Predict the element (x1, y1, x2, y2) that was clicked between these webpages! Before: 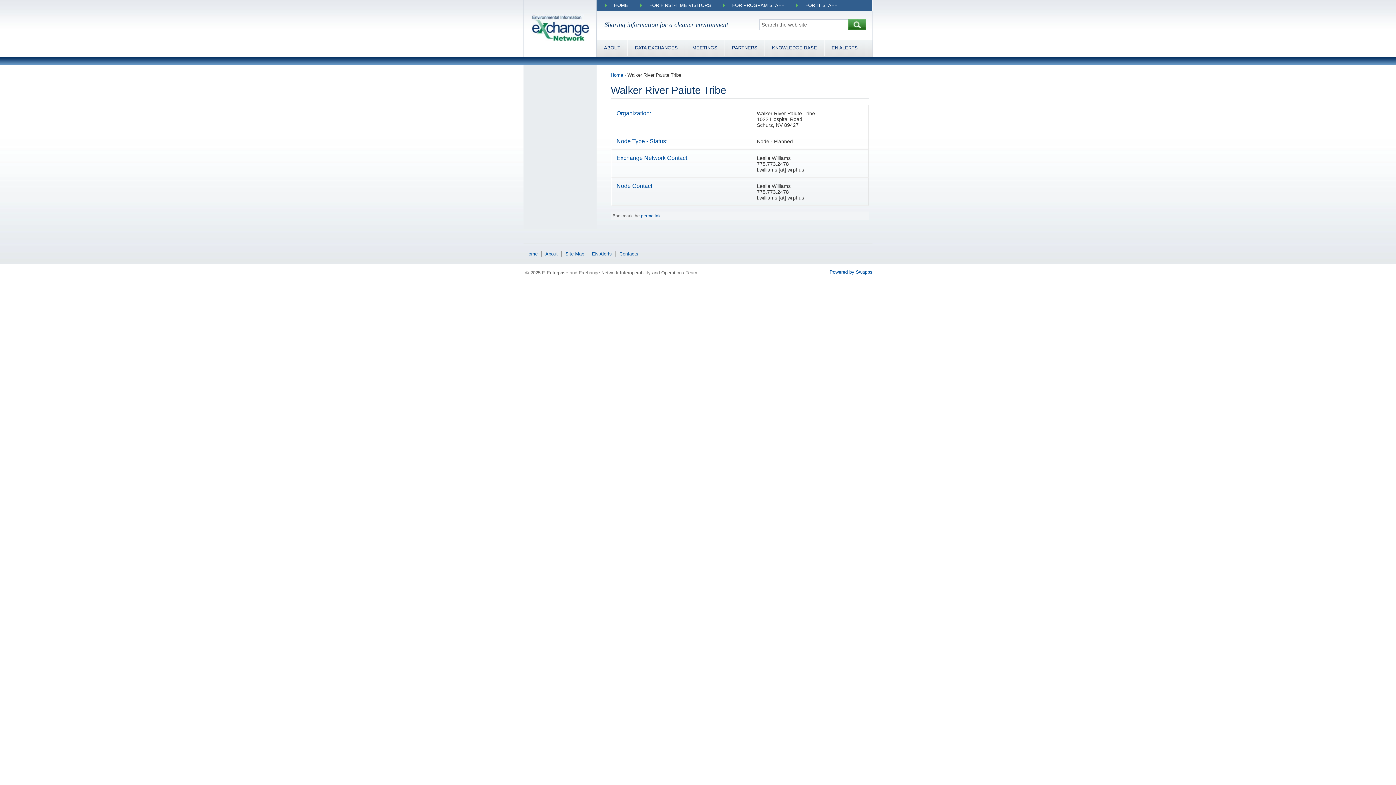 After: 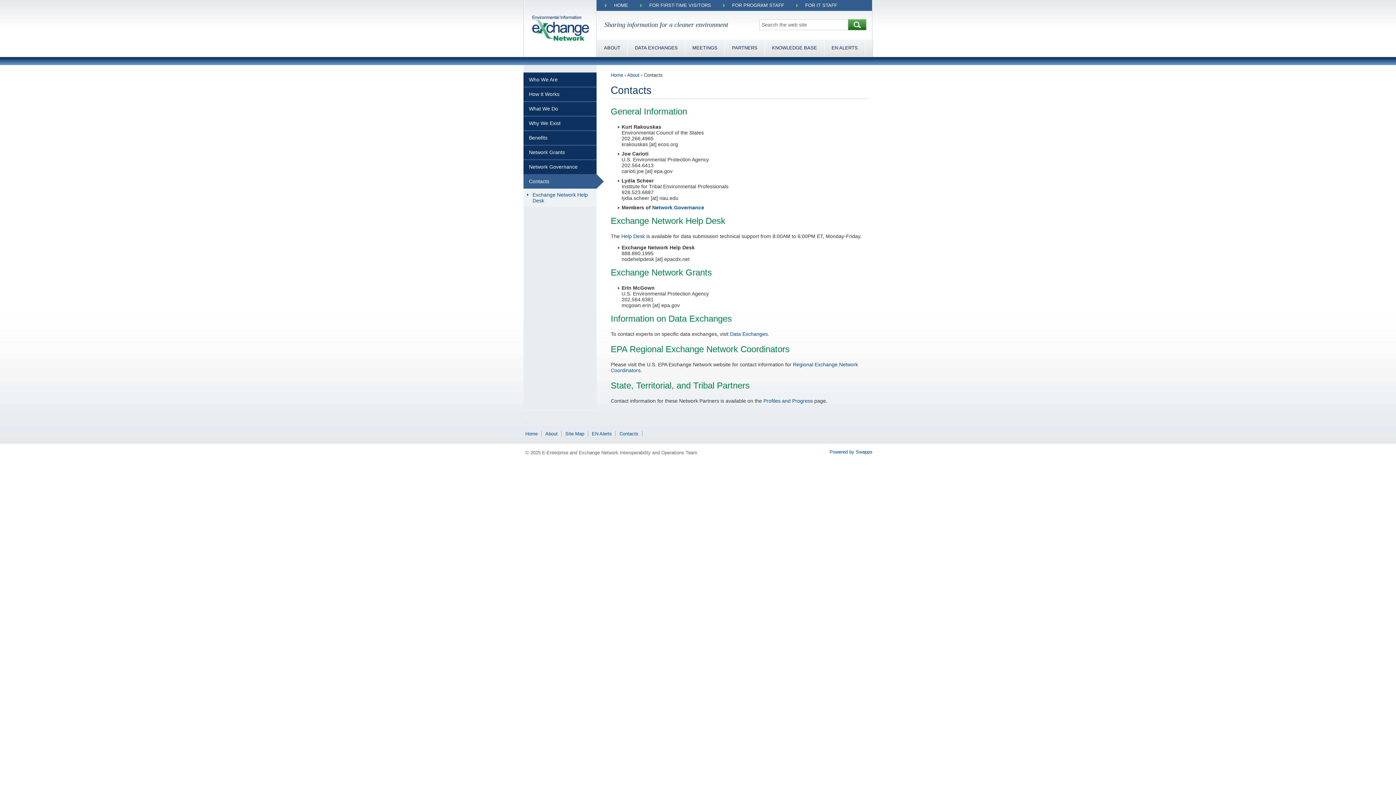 Action: label: Contacts bbox: (619, 251, 638, 256)